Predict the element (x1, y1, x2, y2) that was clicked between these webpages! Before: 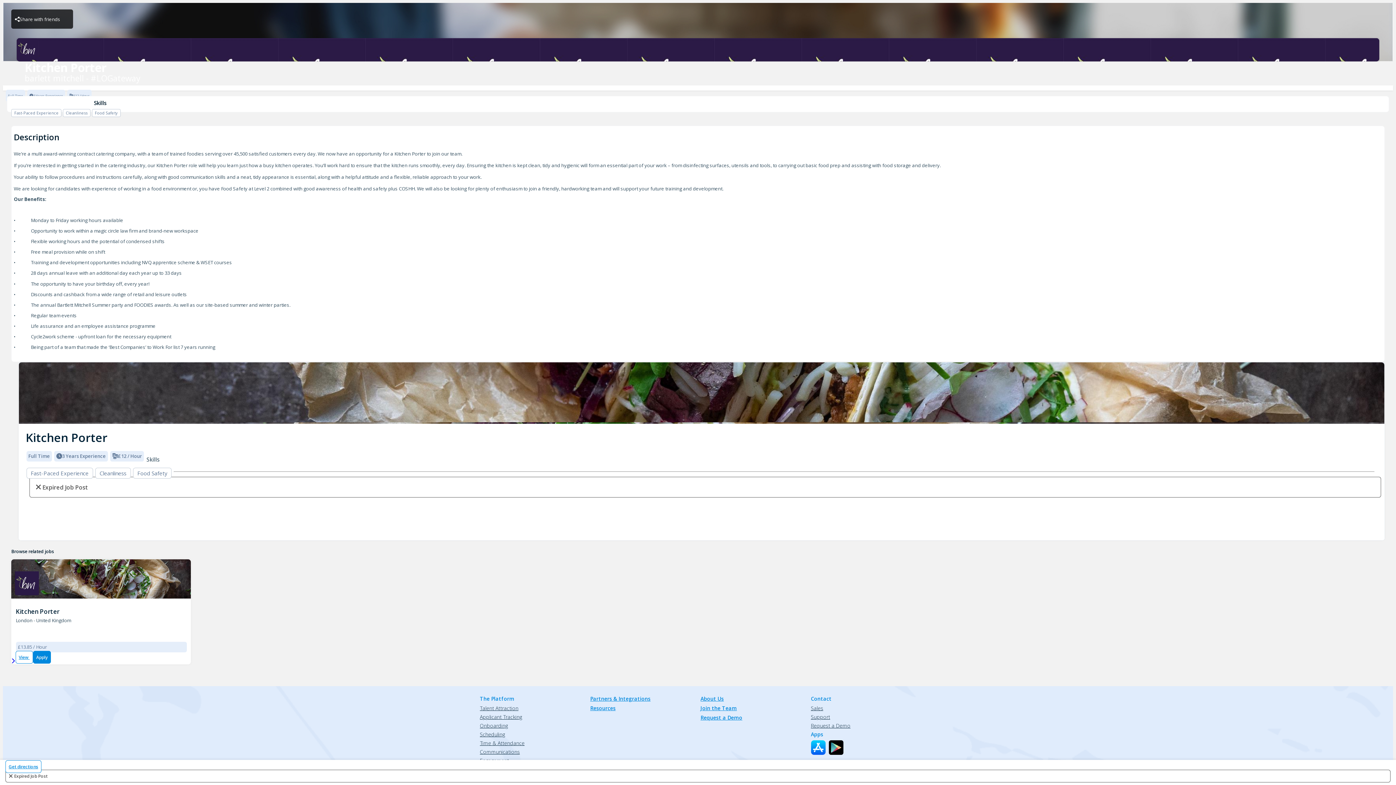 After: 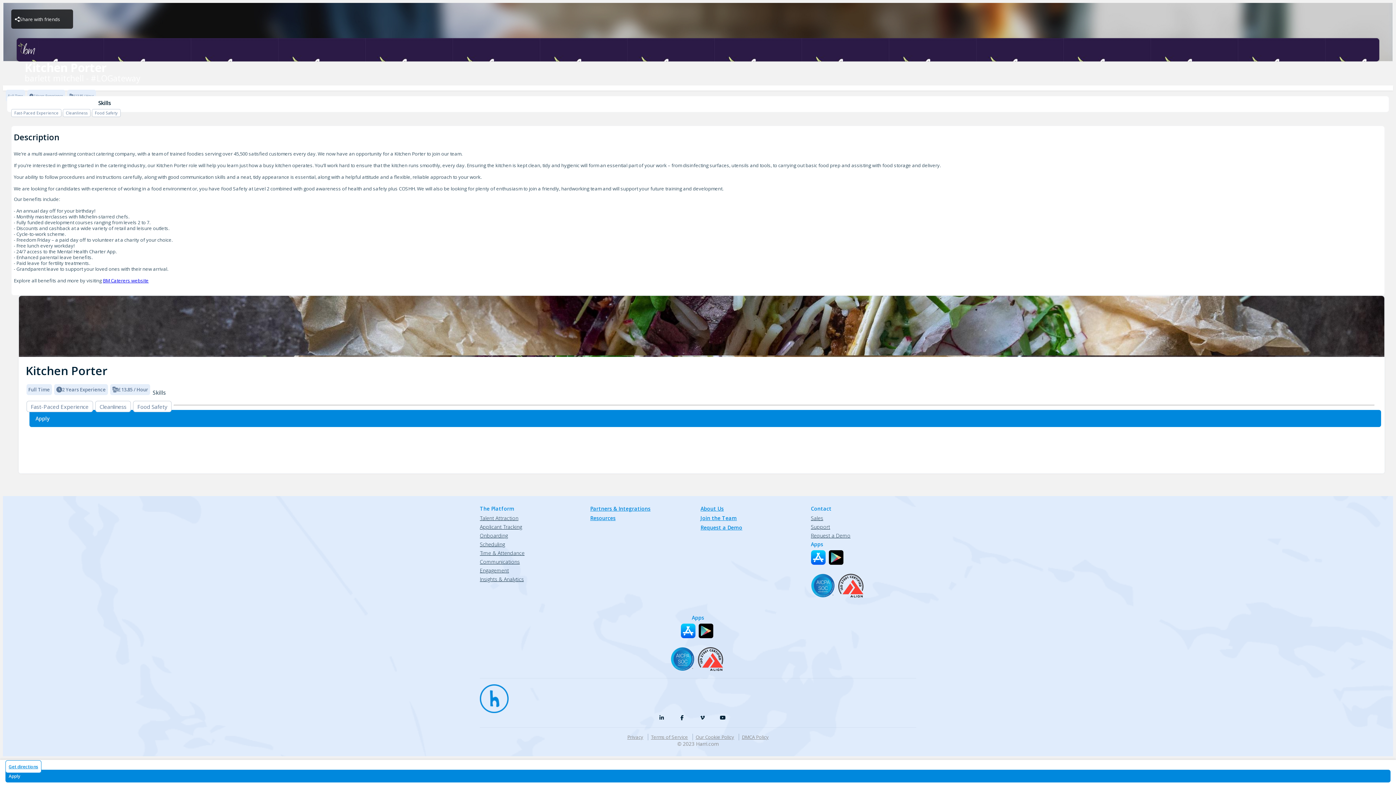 Action: bbox: (11, 657, 14, 664)